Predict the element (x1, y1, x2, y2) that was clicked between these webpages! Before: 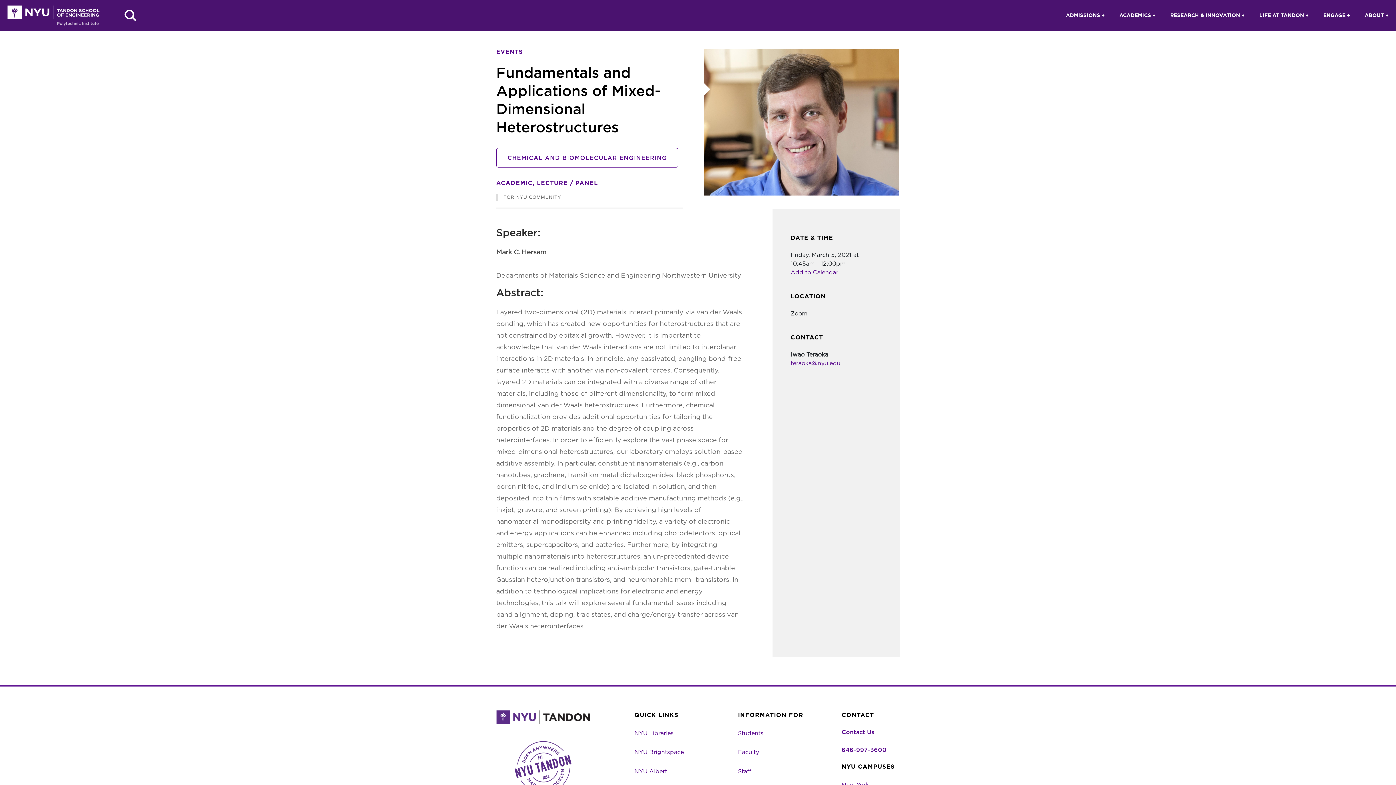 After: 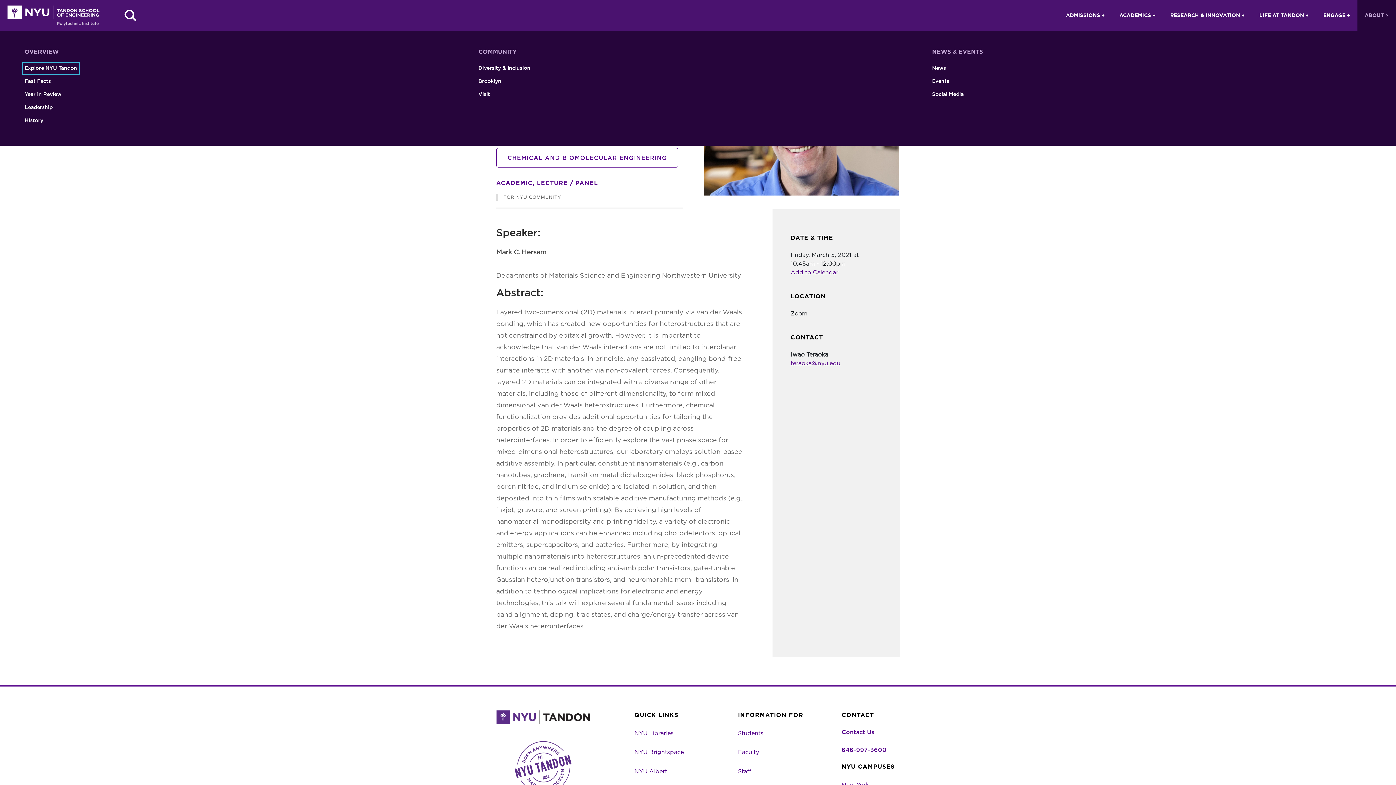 Action: label: About bbox: (1357, 0, 1396, 31)